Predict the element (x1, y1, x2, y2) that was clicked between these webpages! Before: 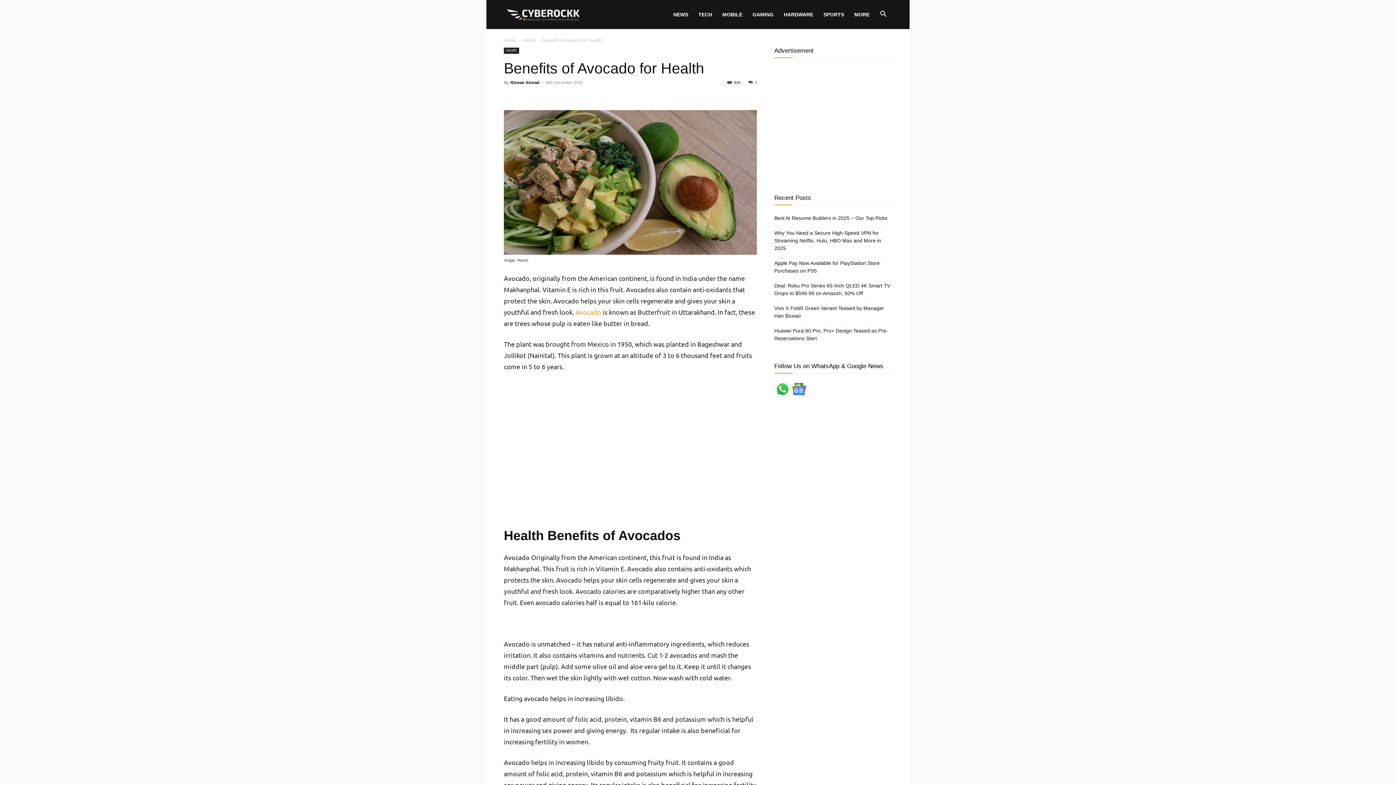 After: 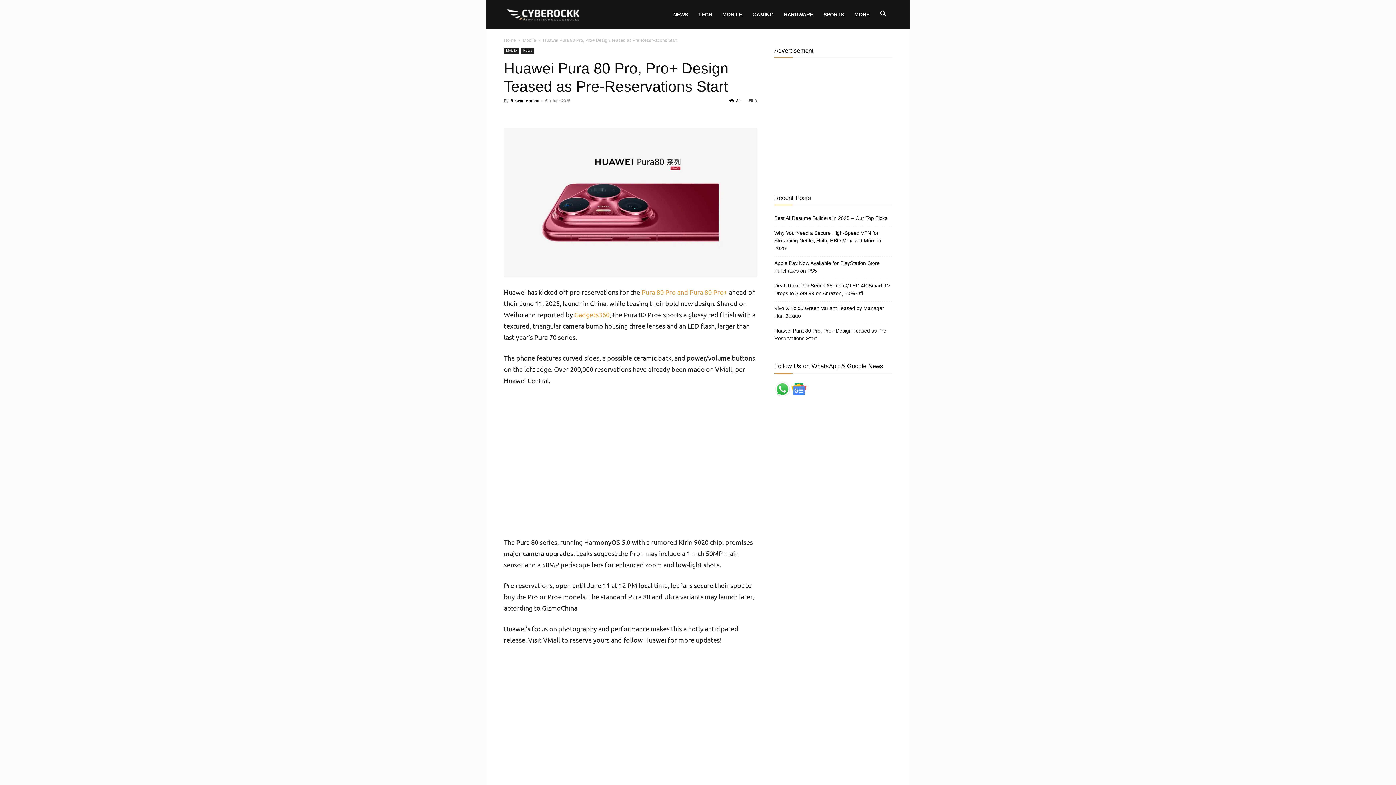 Action: bbox: (774, 327, 892, 342) label: Huawei Pura 80 Pro, Pro+ Design Teased as Pre-Reservations Start